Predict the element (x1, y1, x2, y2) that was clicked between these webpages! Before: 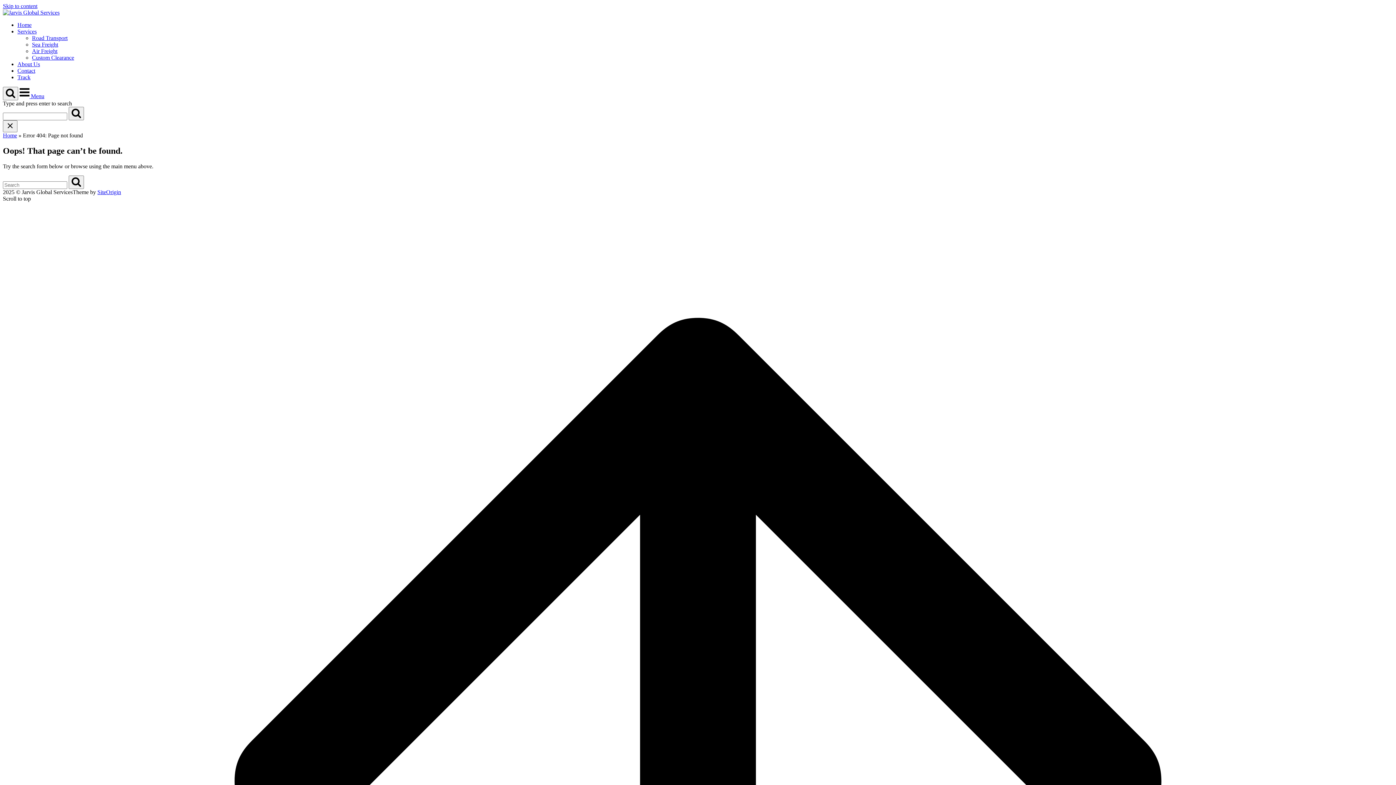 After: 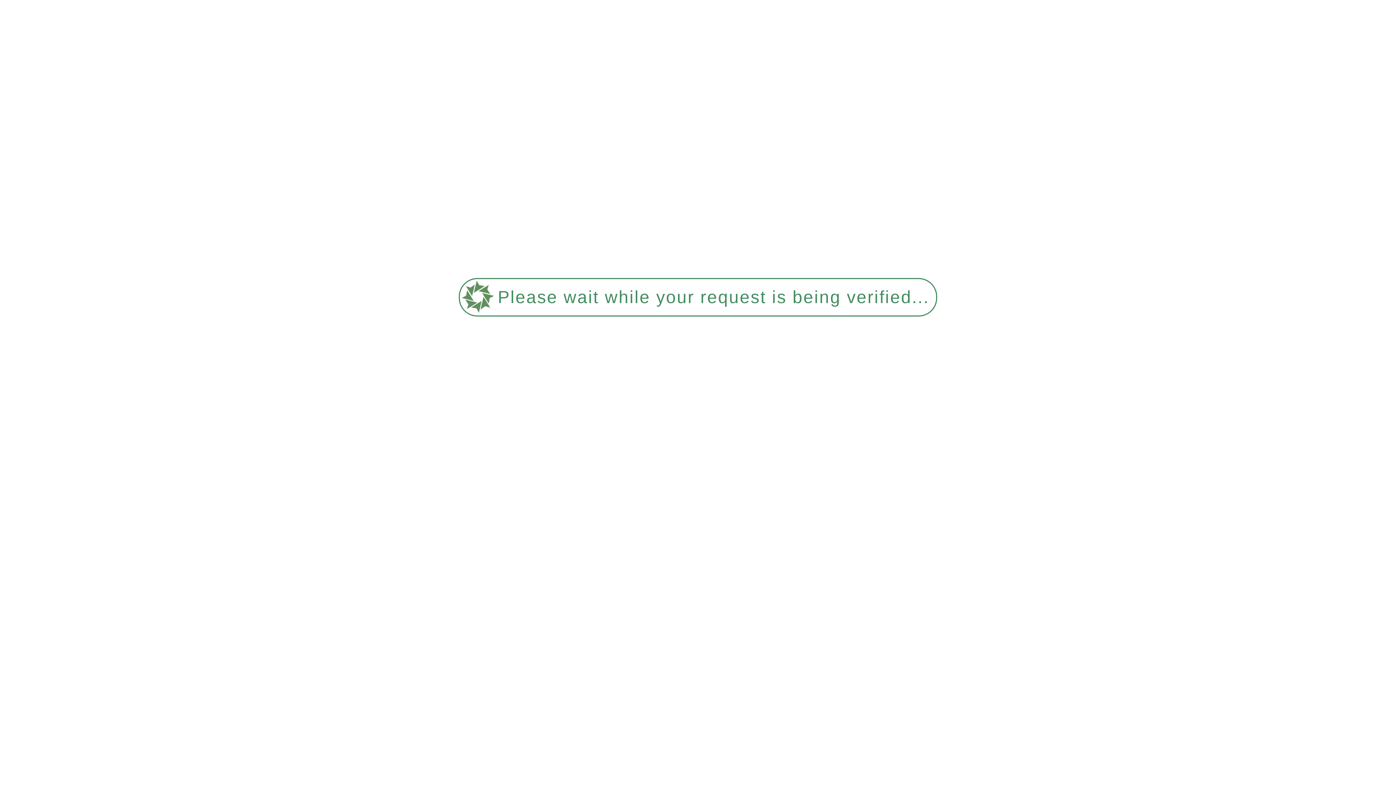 Action: label: Search bbox: (68, 106, 84, 120)